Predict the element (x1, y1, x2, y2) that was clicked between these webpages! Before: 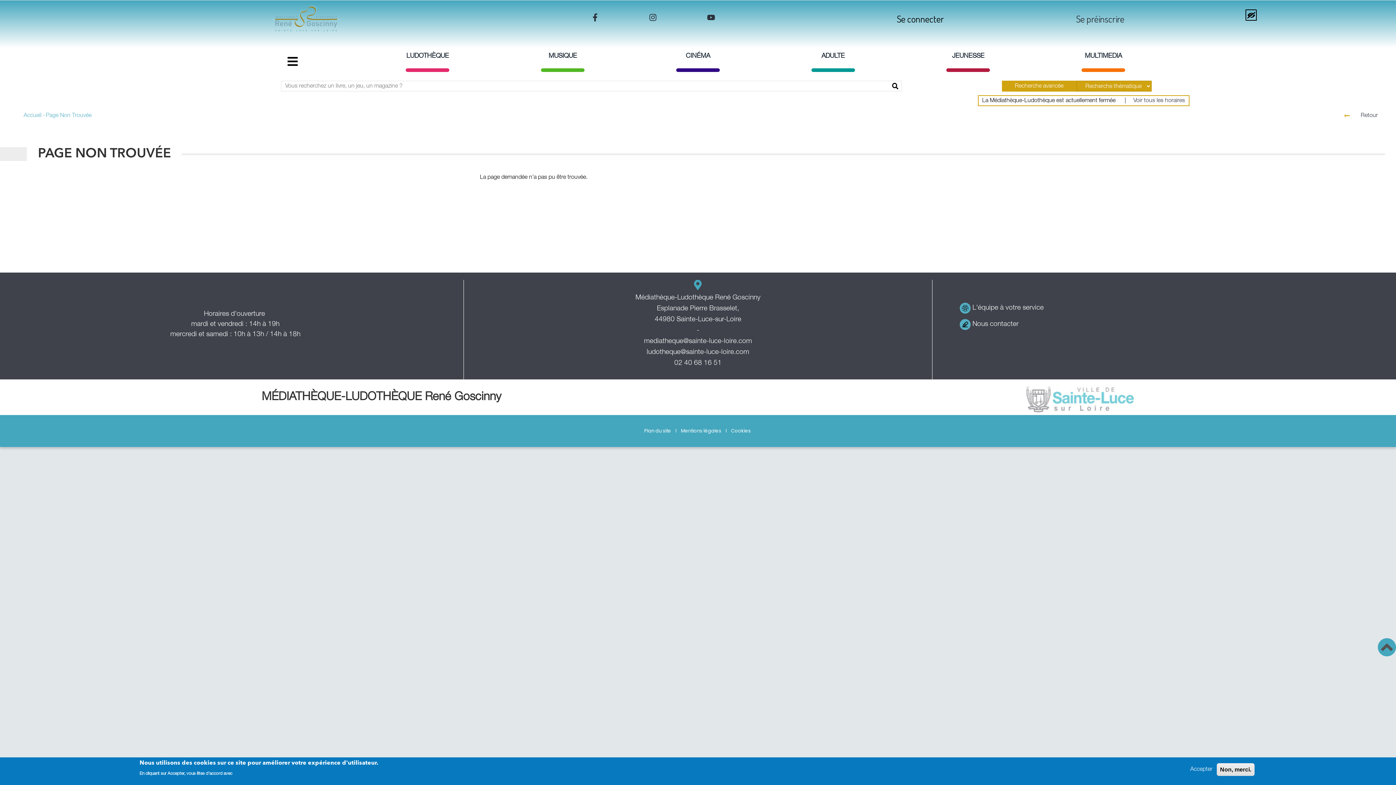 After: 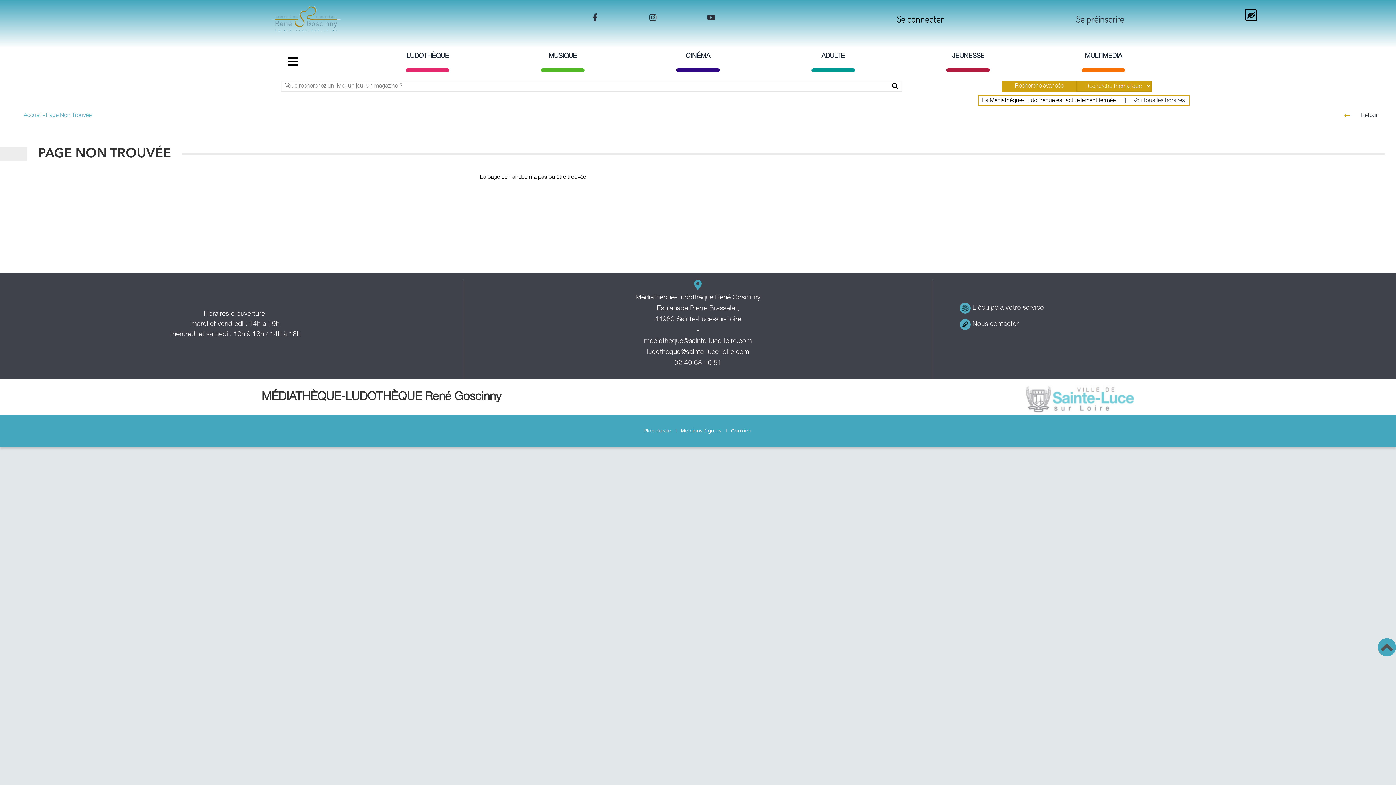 Action: label: Non, merci. bbox: (1217, 763, 1254, 776)